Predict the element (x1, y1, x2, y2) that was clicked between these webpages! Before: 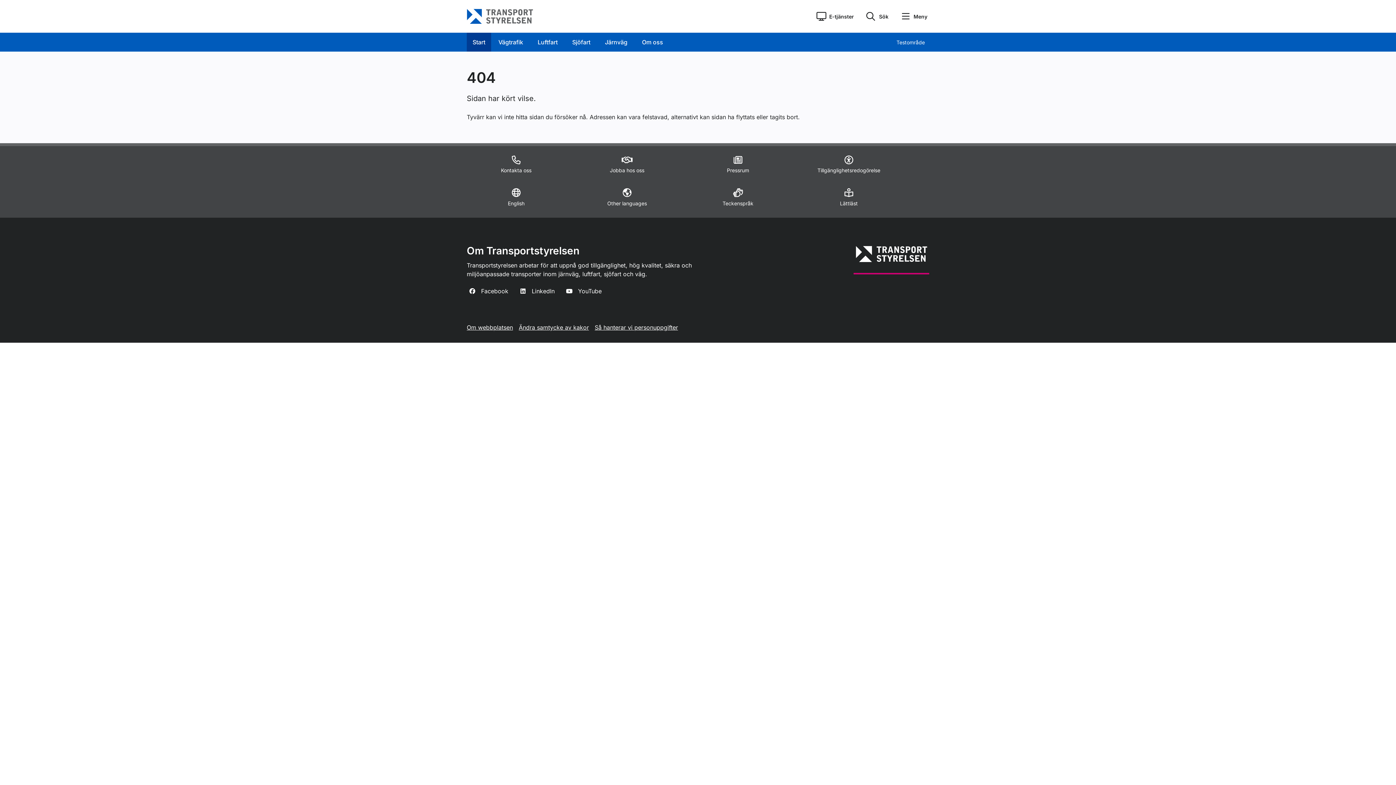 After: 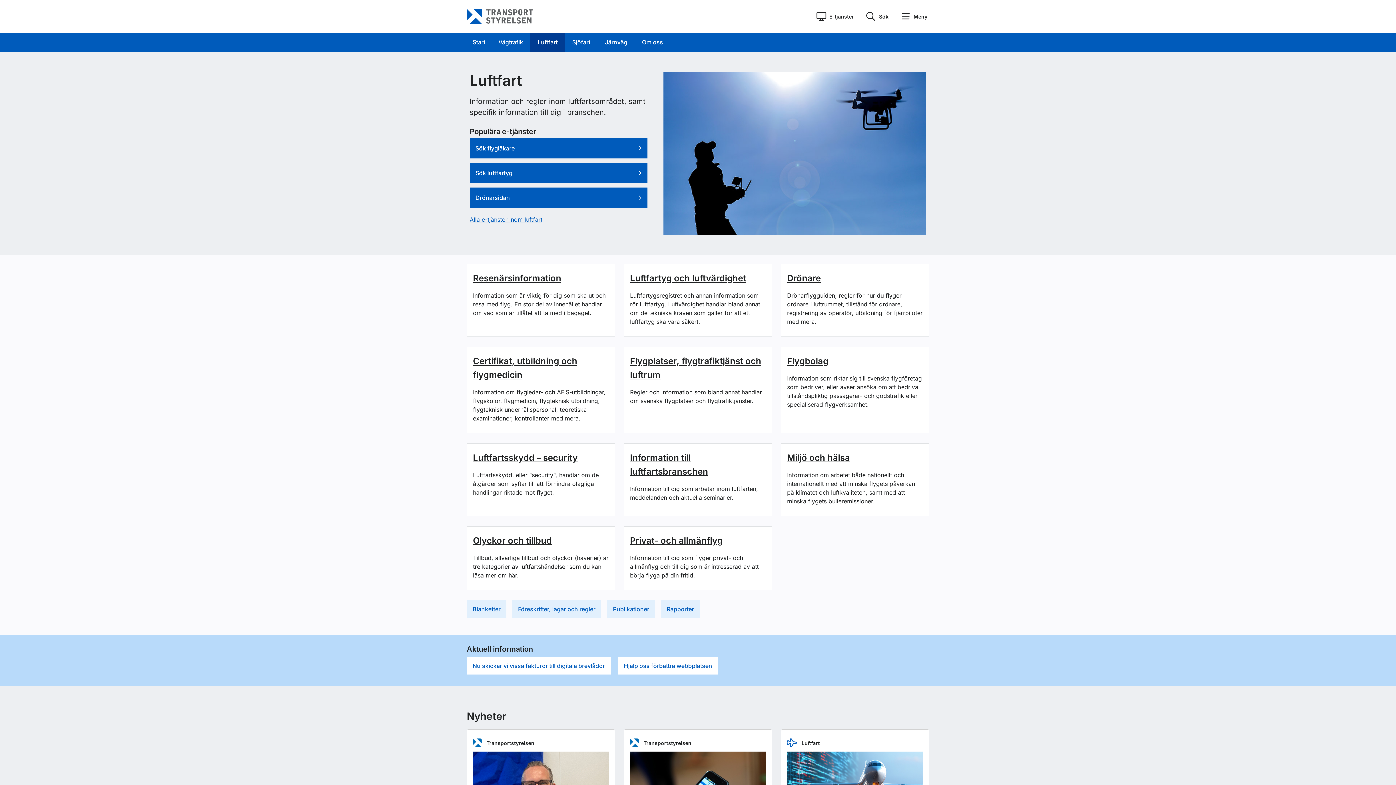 Action: label: Luftfart bbox: (530, 32, 565, 51)